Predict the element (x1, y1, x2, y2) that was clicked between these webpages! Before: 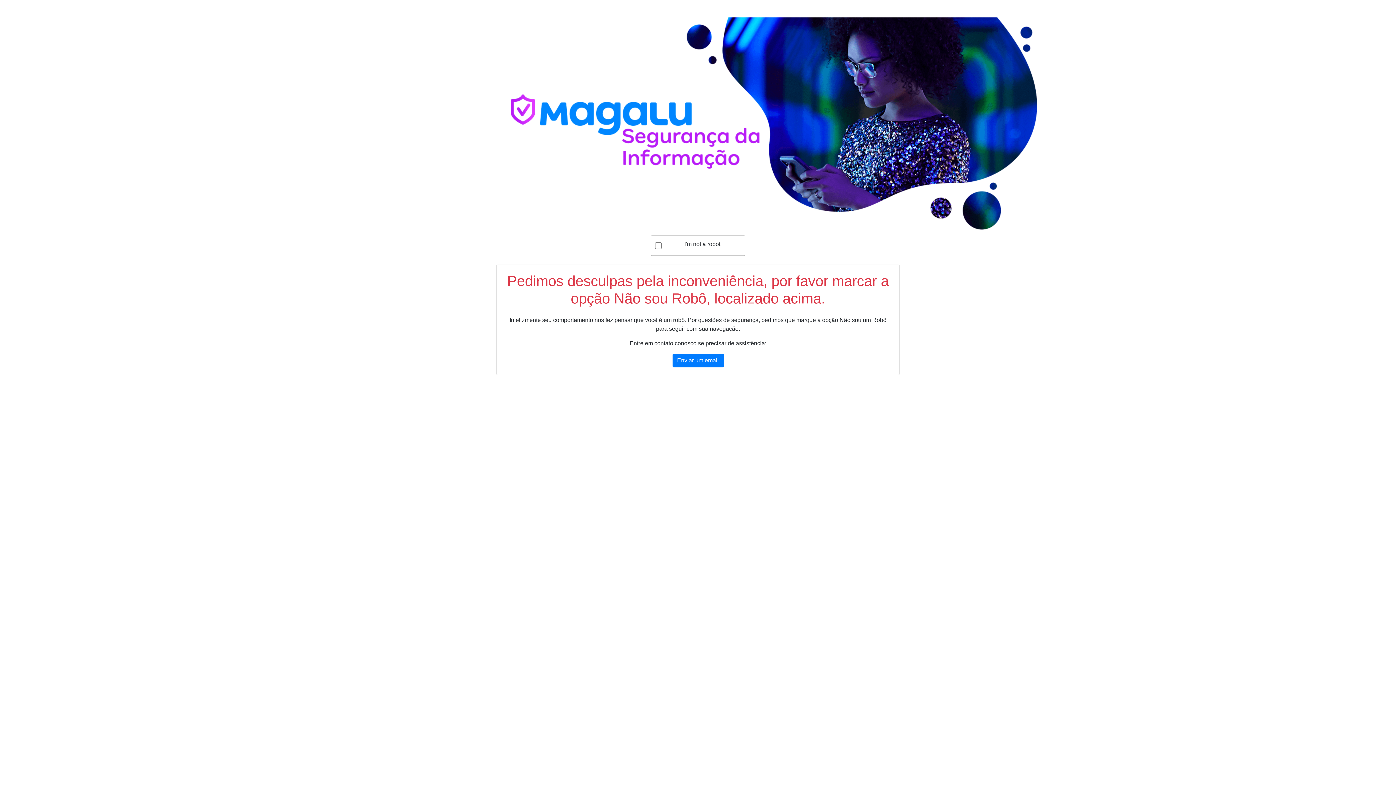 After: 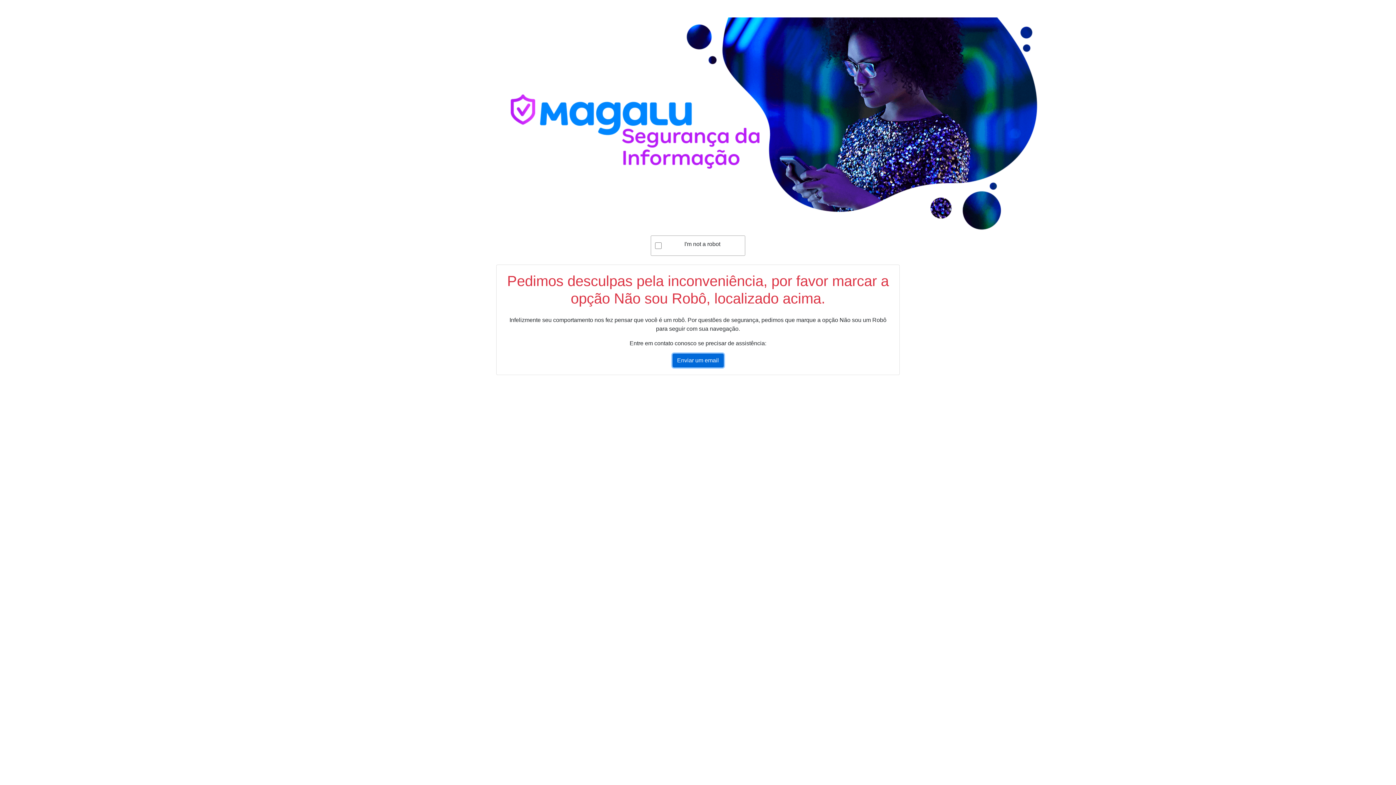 Action: bbox: (672, 353, 723, 367) label: Enviar um email